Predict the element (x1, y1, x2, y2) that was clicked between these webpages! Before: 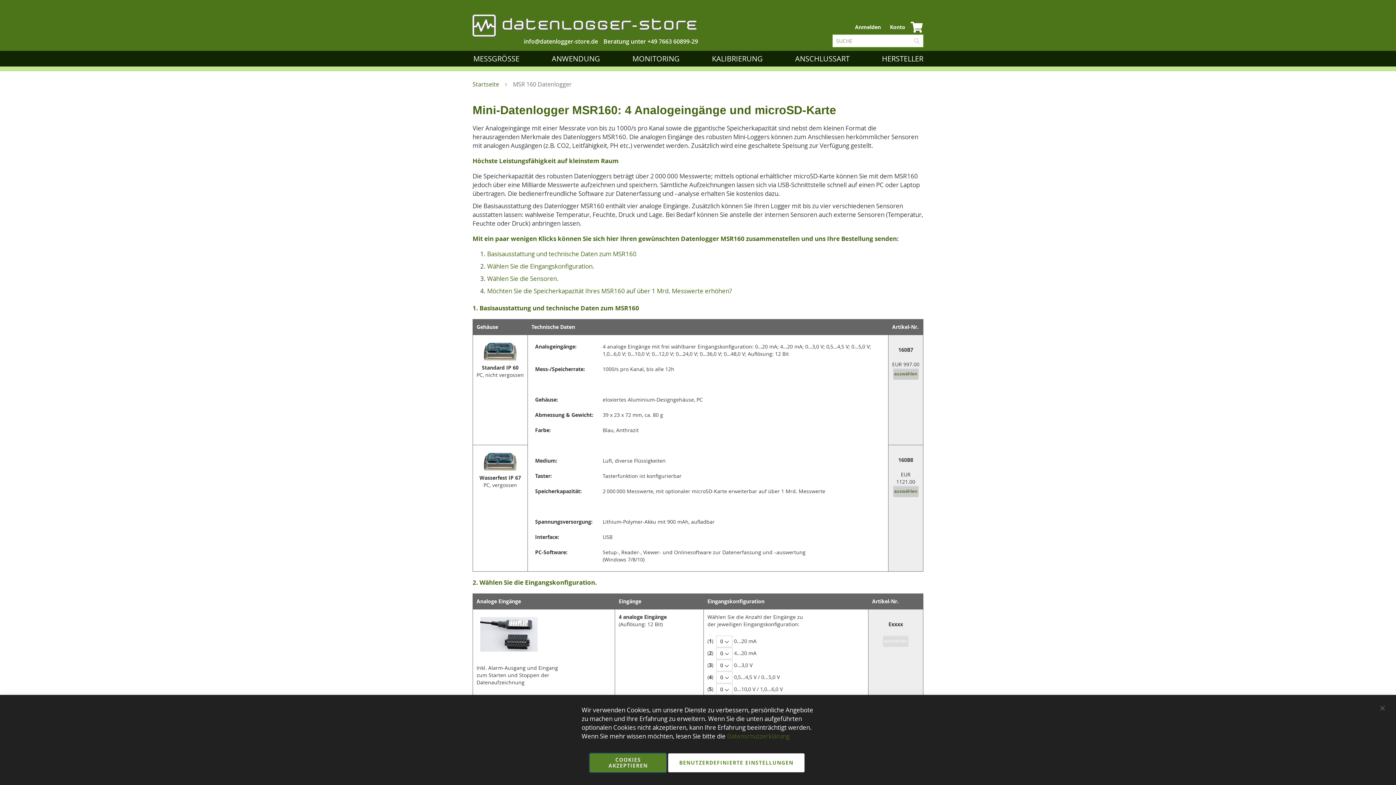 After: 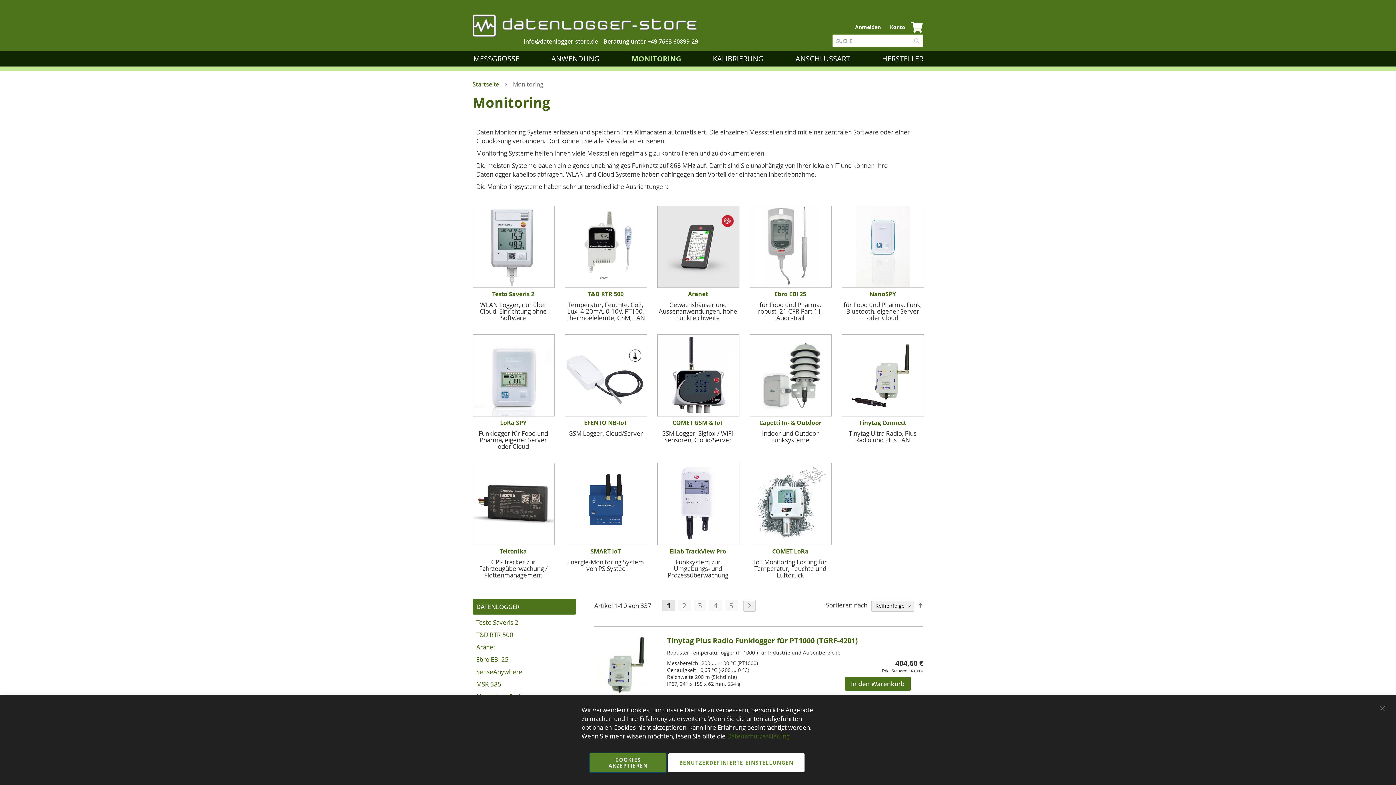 Action: label: MONITORING bbox: (628, 50, 687, 66)